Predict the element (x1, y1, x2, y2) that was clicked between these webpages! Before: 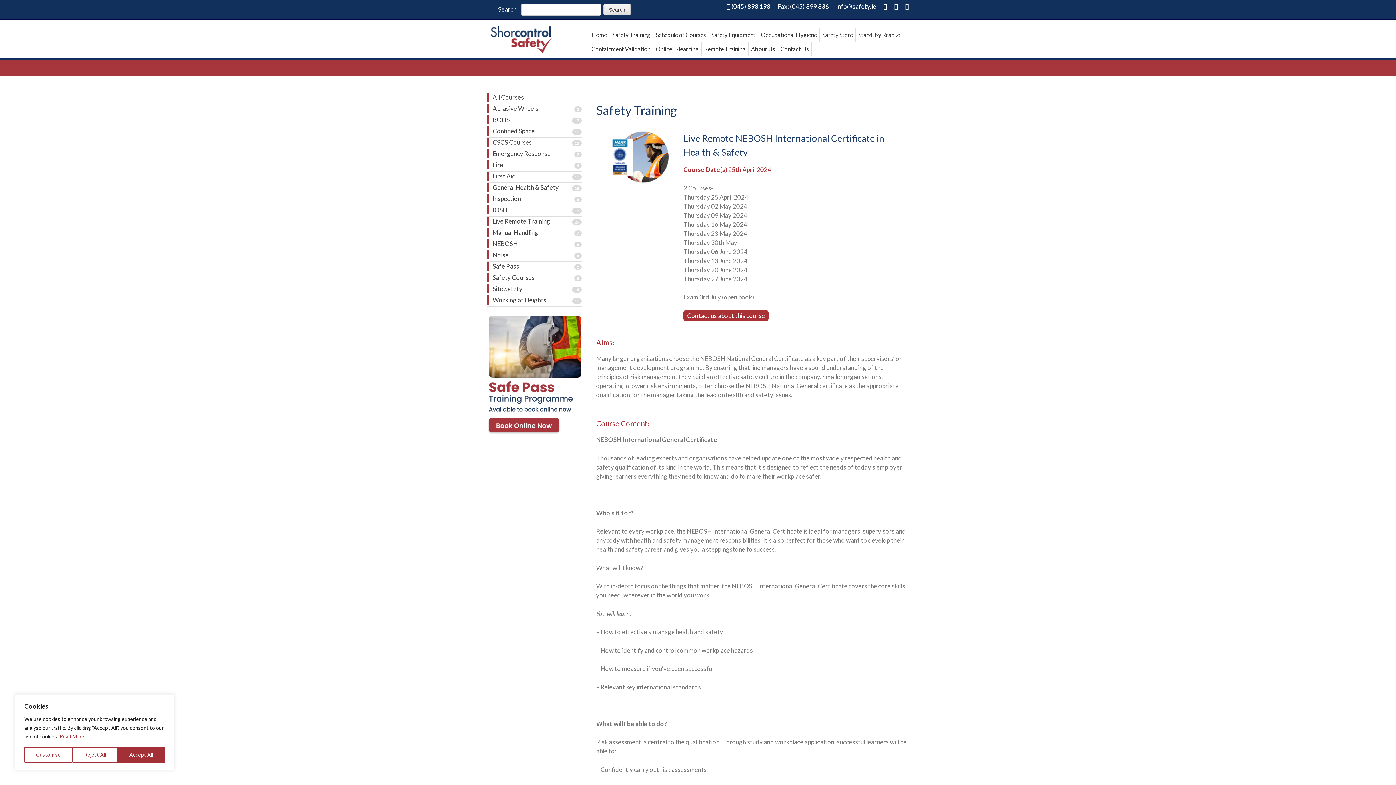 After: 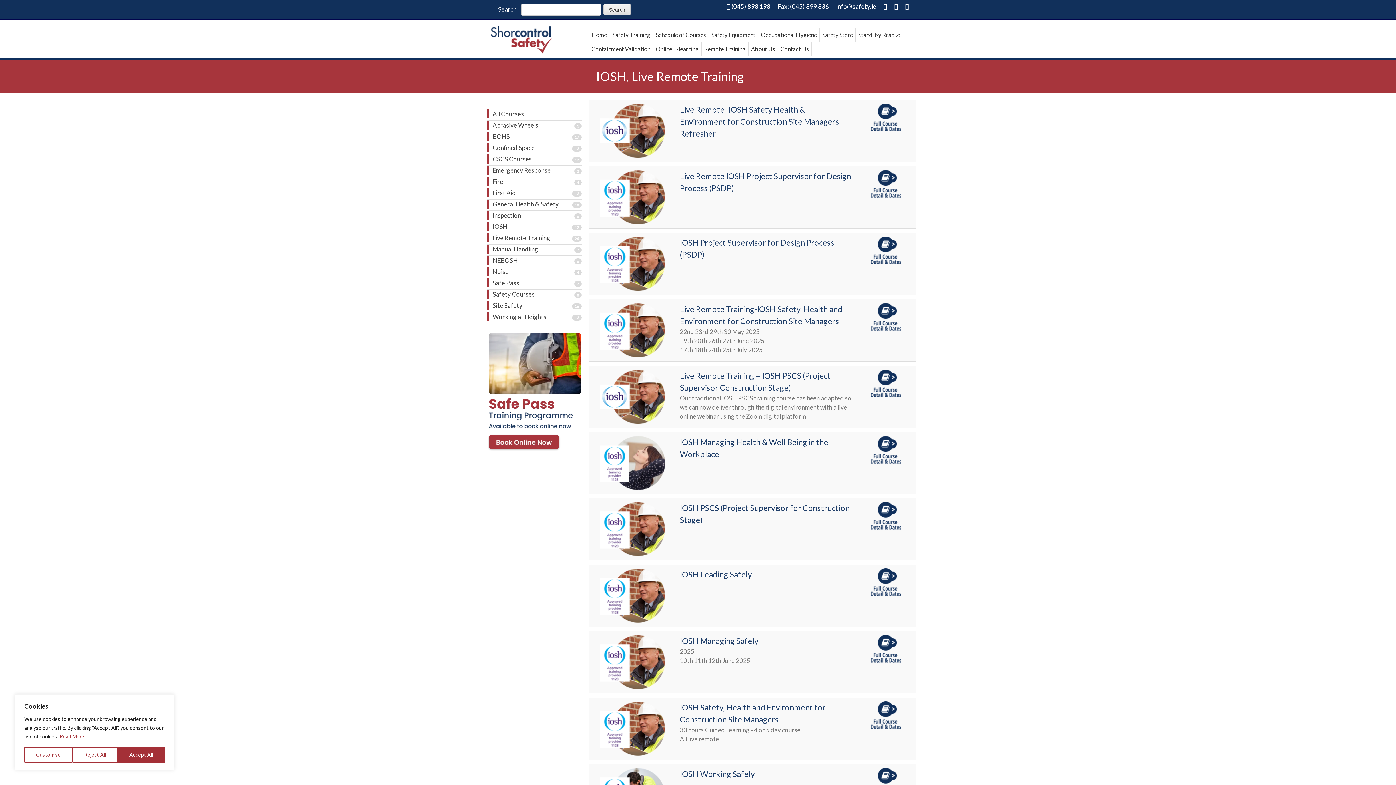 Action: label: IOSH bbox: (487, 205, 507, 214)